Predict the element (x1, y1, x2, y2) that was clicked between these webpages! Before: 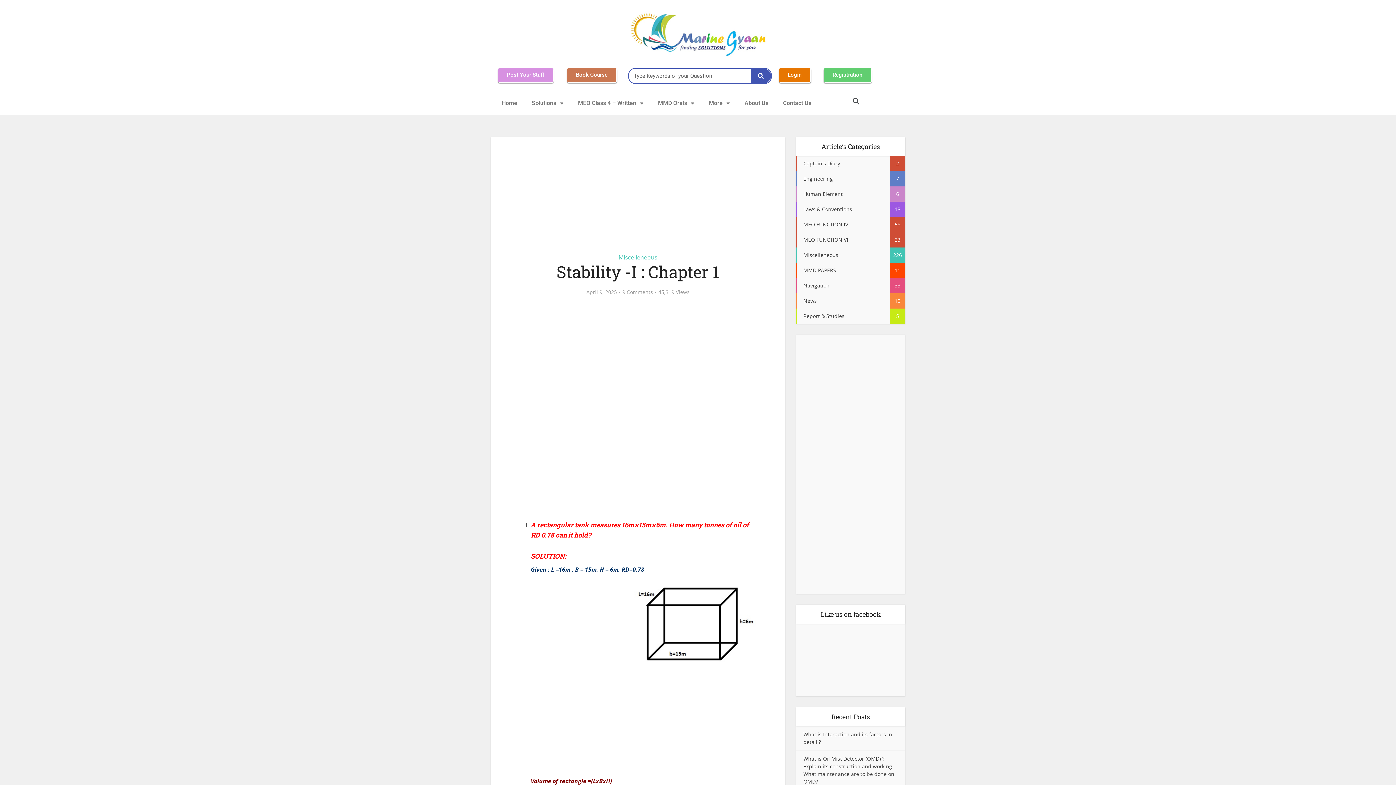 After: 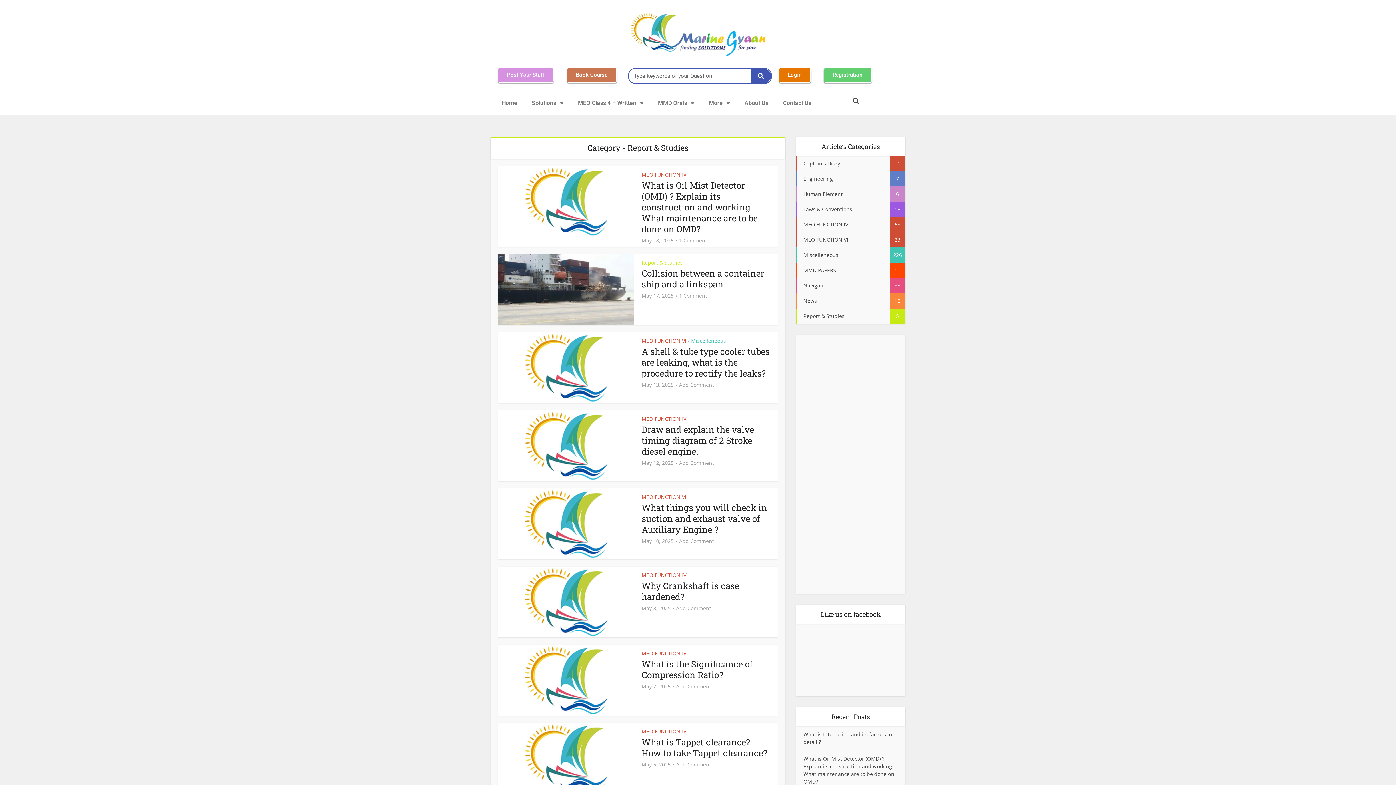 Action: bbox: (796, 308, 905, 324) label: Report & Studies
5